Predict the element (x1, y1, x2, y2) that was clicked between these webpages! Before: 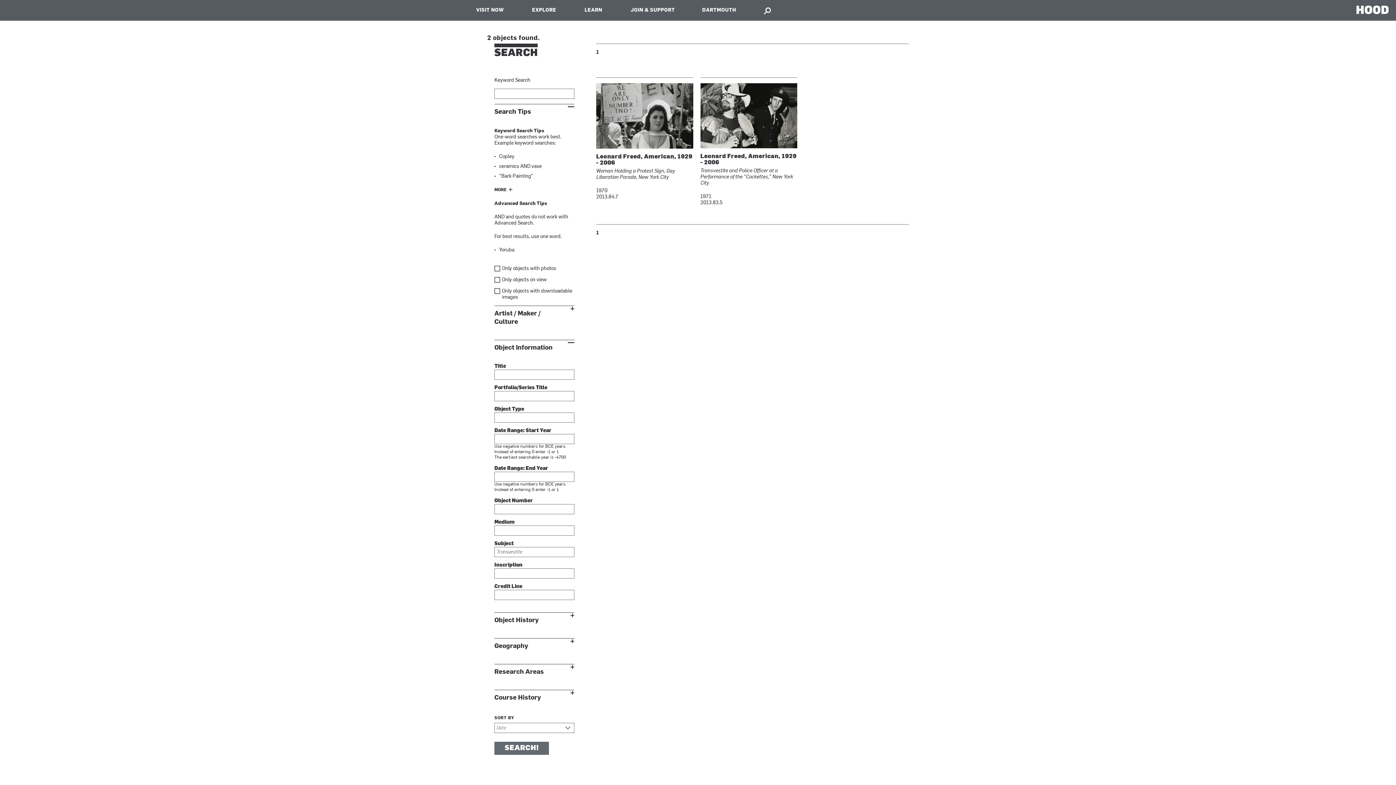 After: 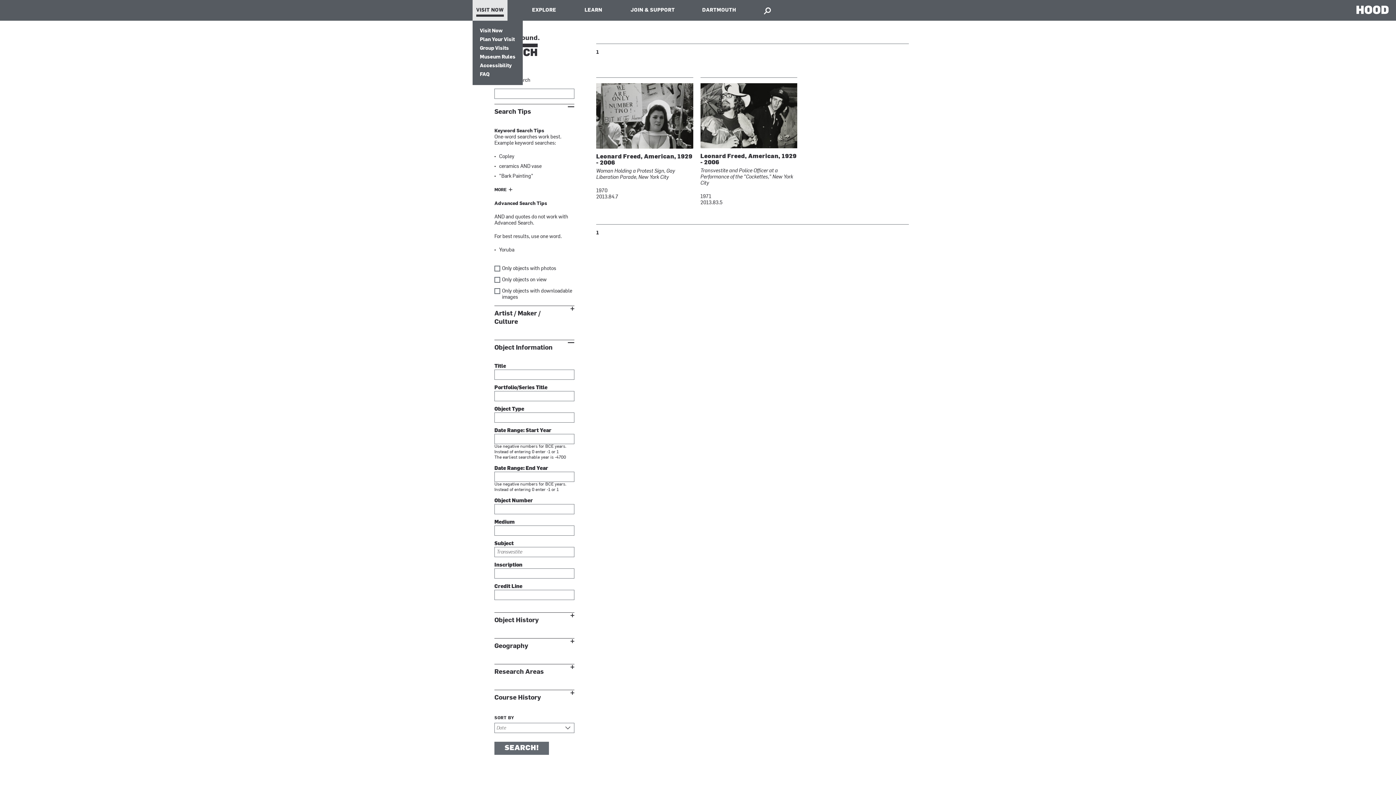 Action: bbox: (472, 0, 507, 20) label: VISIT NOW